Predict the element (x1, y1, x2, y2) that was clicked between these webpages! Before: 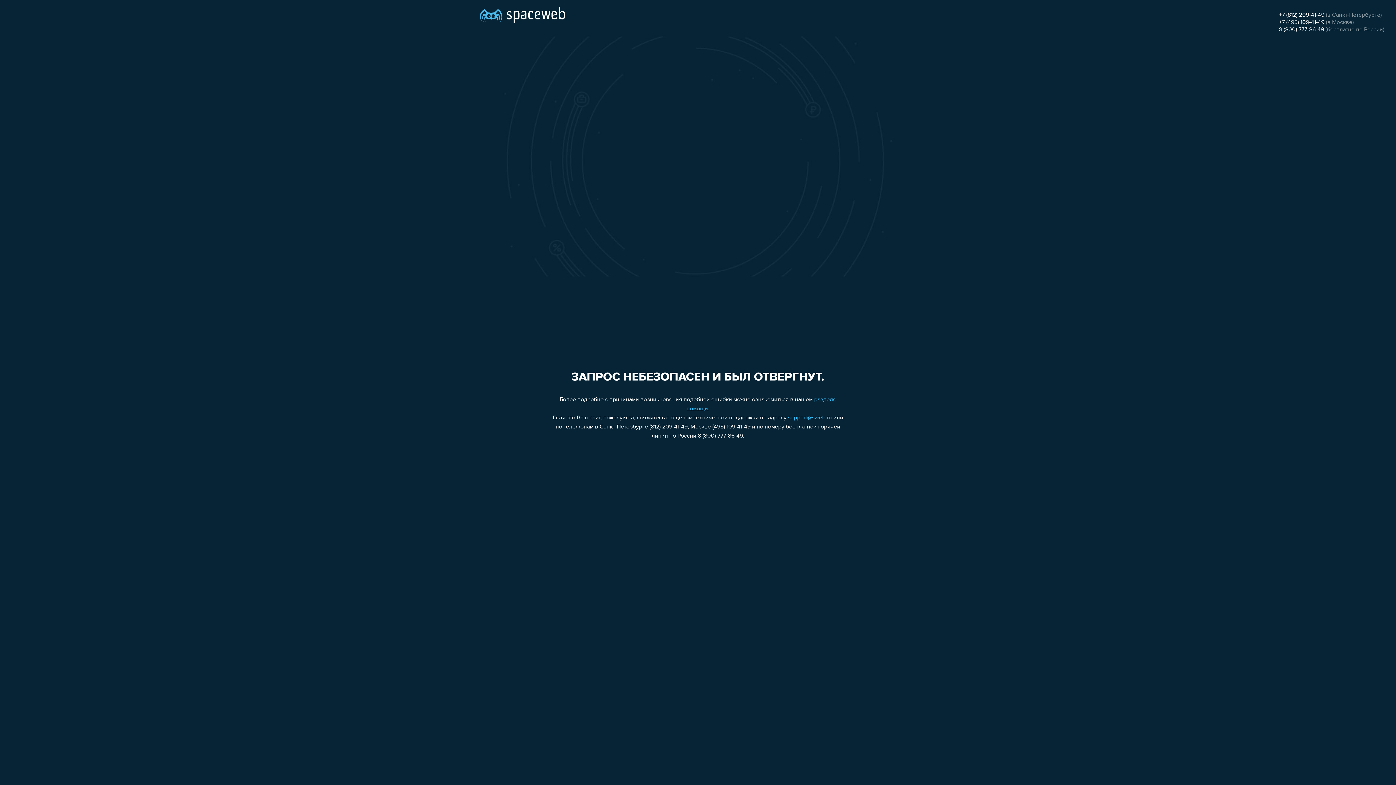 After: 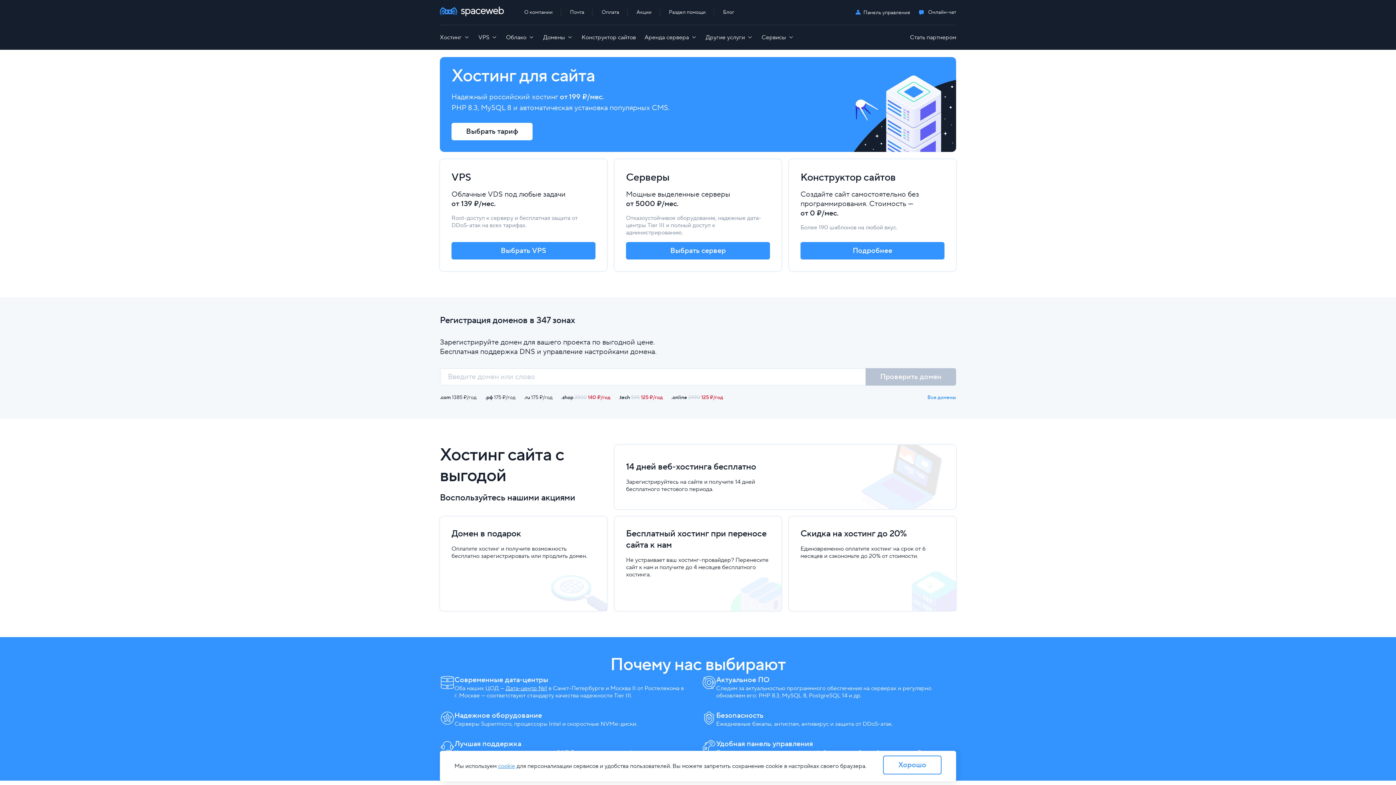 Action: bbox: (480, 0, 565, 25)